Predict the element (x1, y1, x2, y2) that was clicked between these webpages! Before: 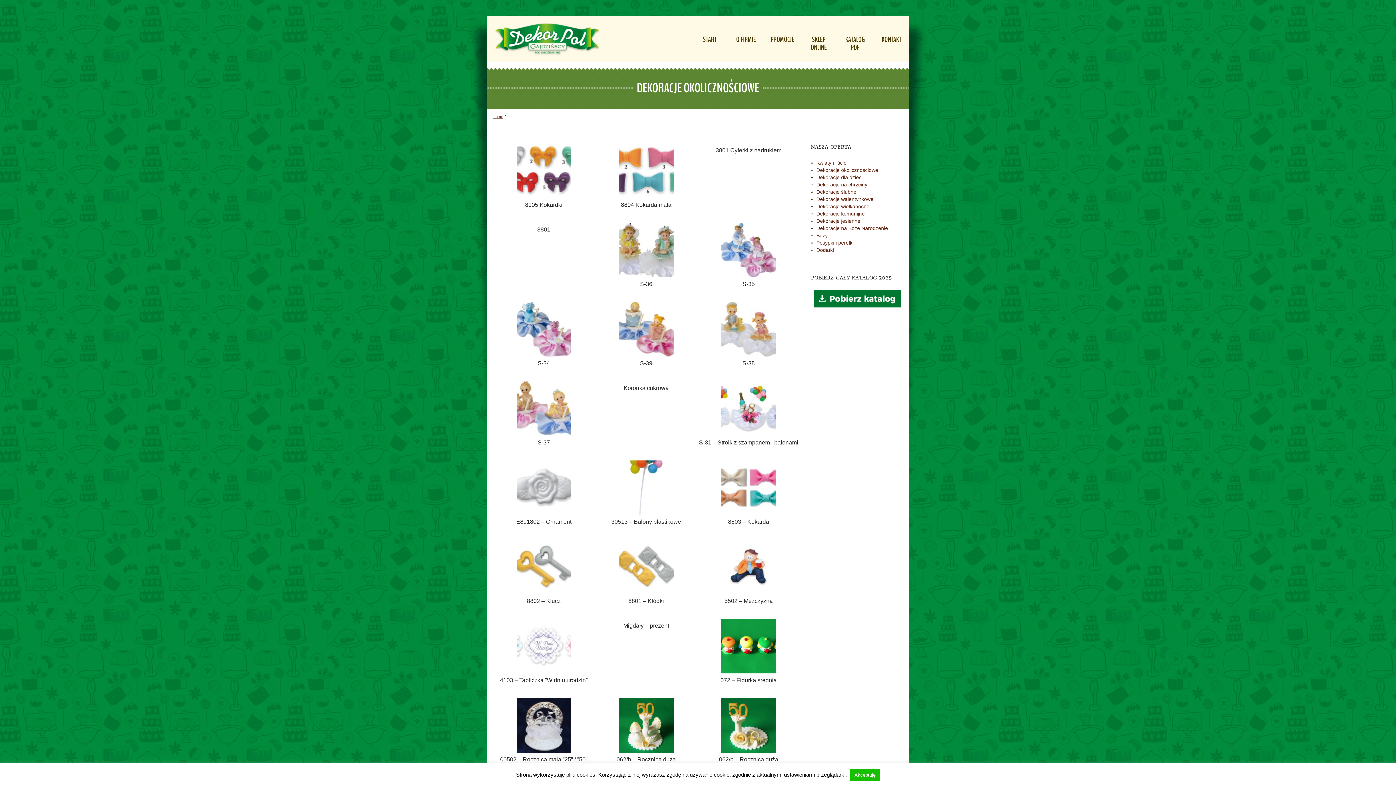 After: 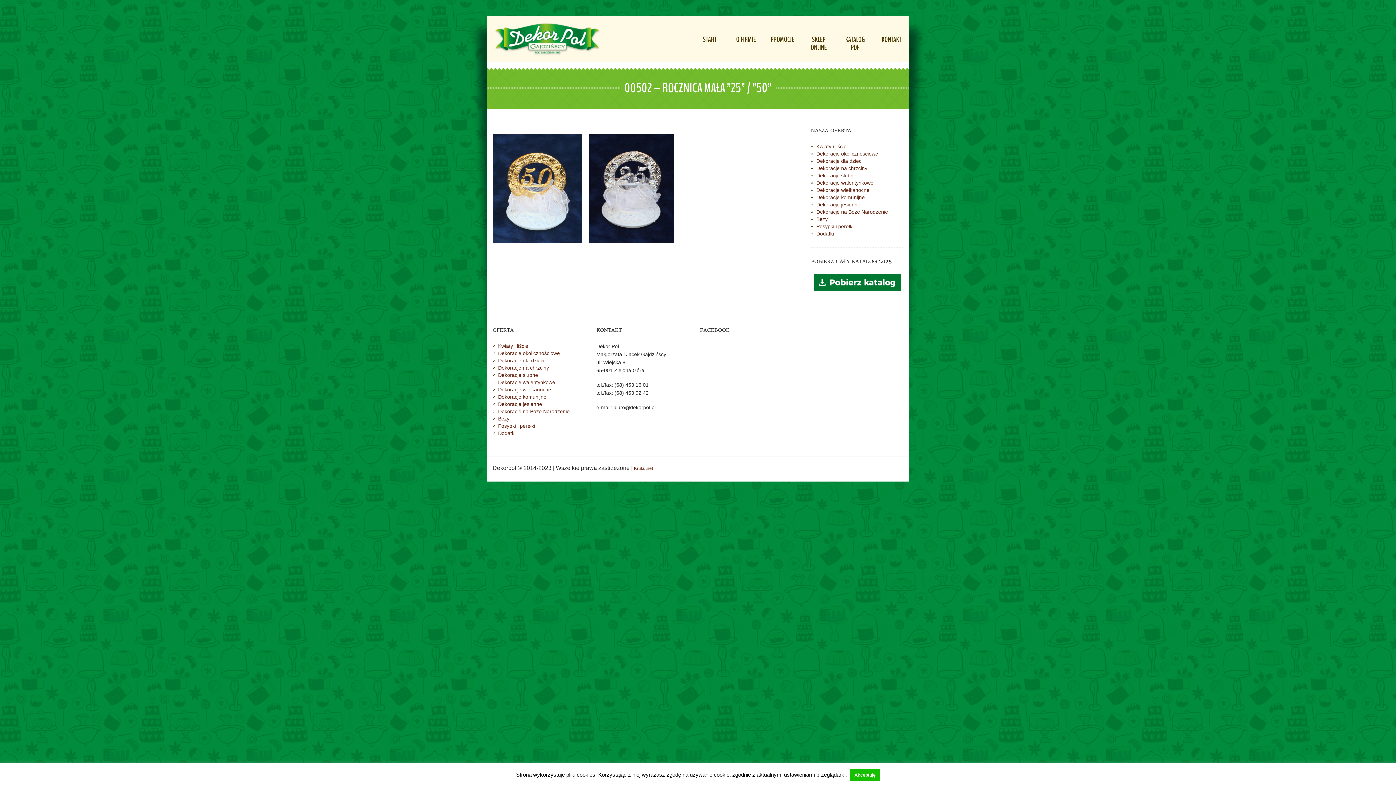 Action: bbox: (494, 698, 593, 753)